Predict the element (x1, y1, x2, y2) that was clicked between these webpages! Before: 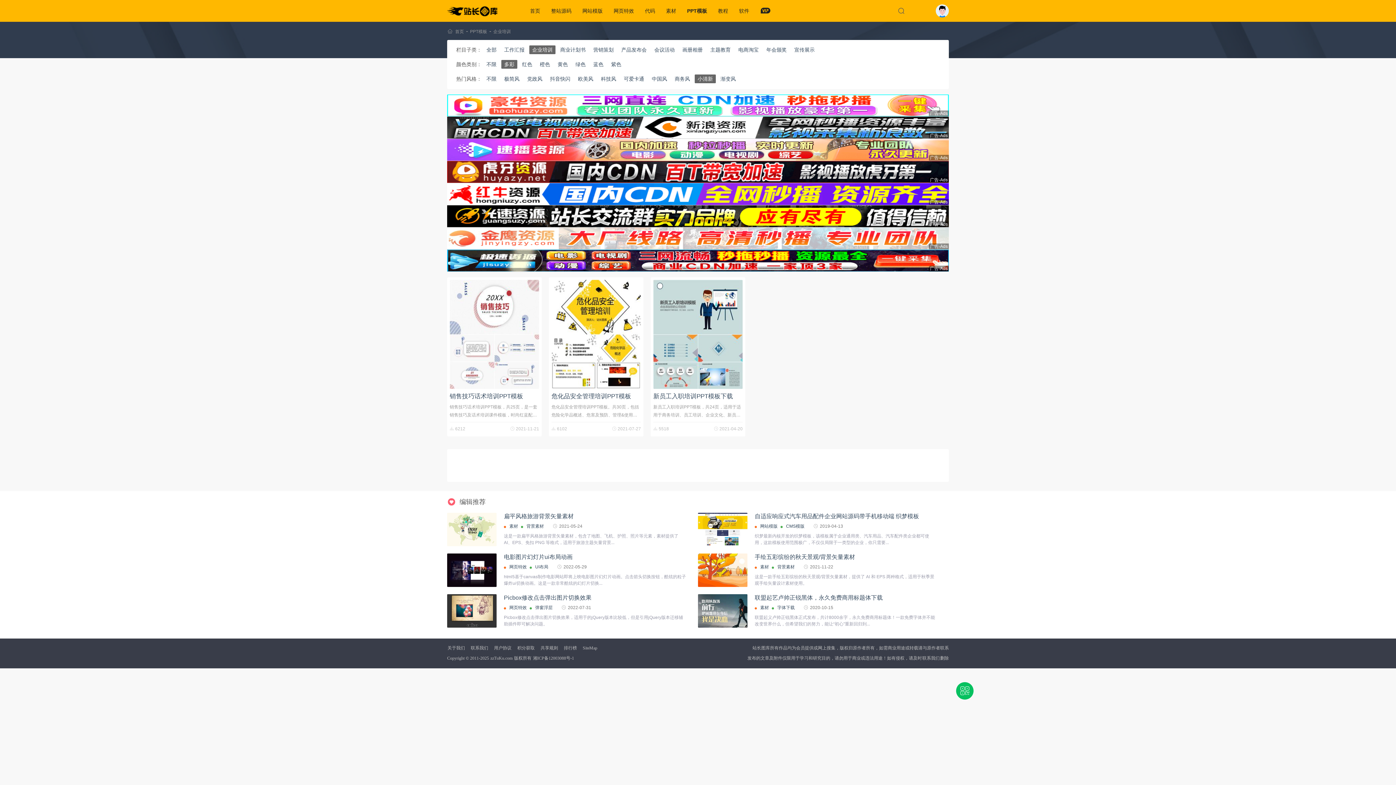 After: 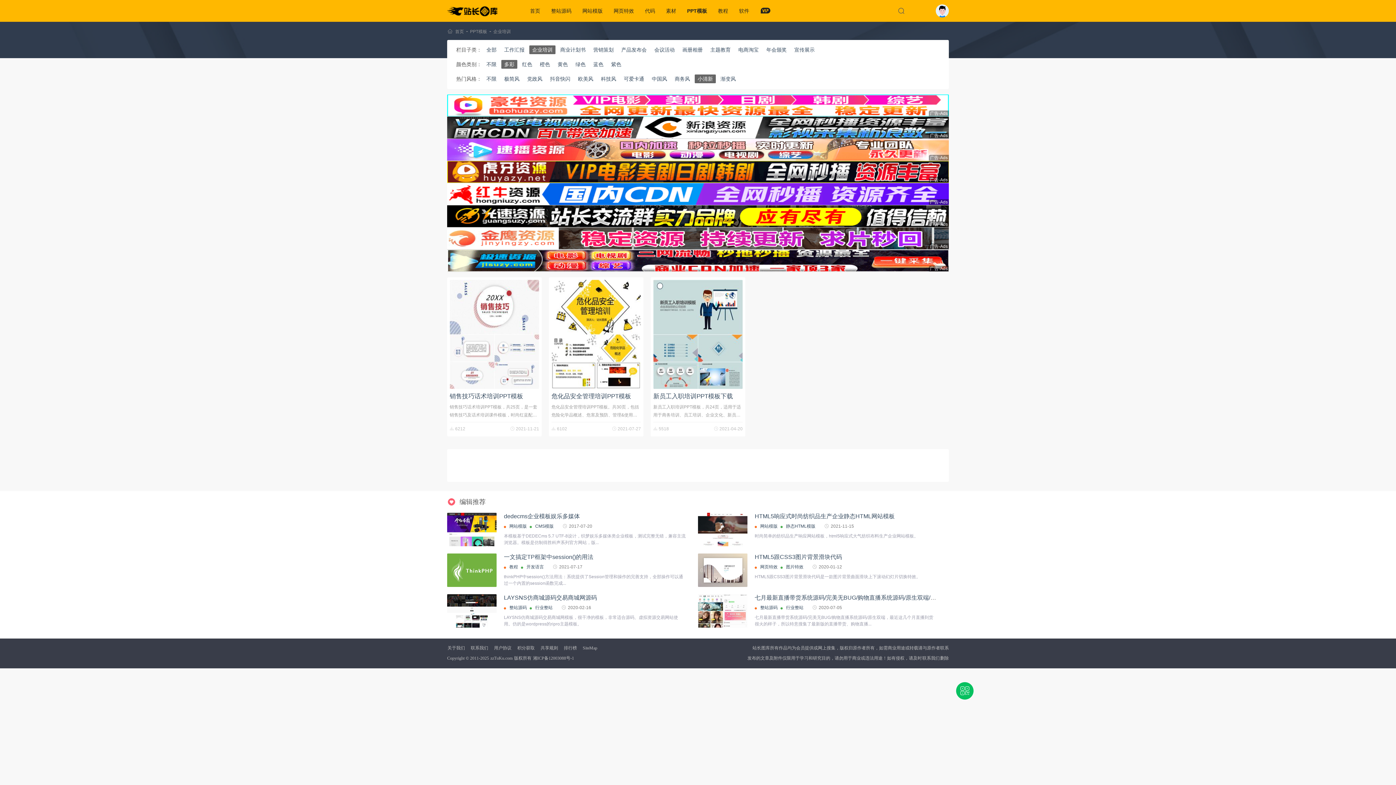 Action: bbox: (501, 60, 517, 68) label: 多彩